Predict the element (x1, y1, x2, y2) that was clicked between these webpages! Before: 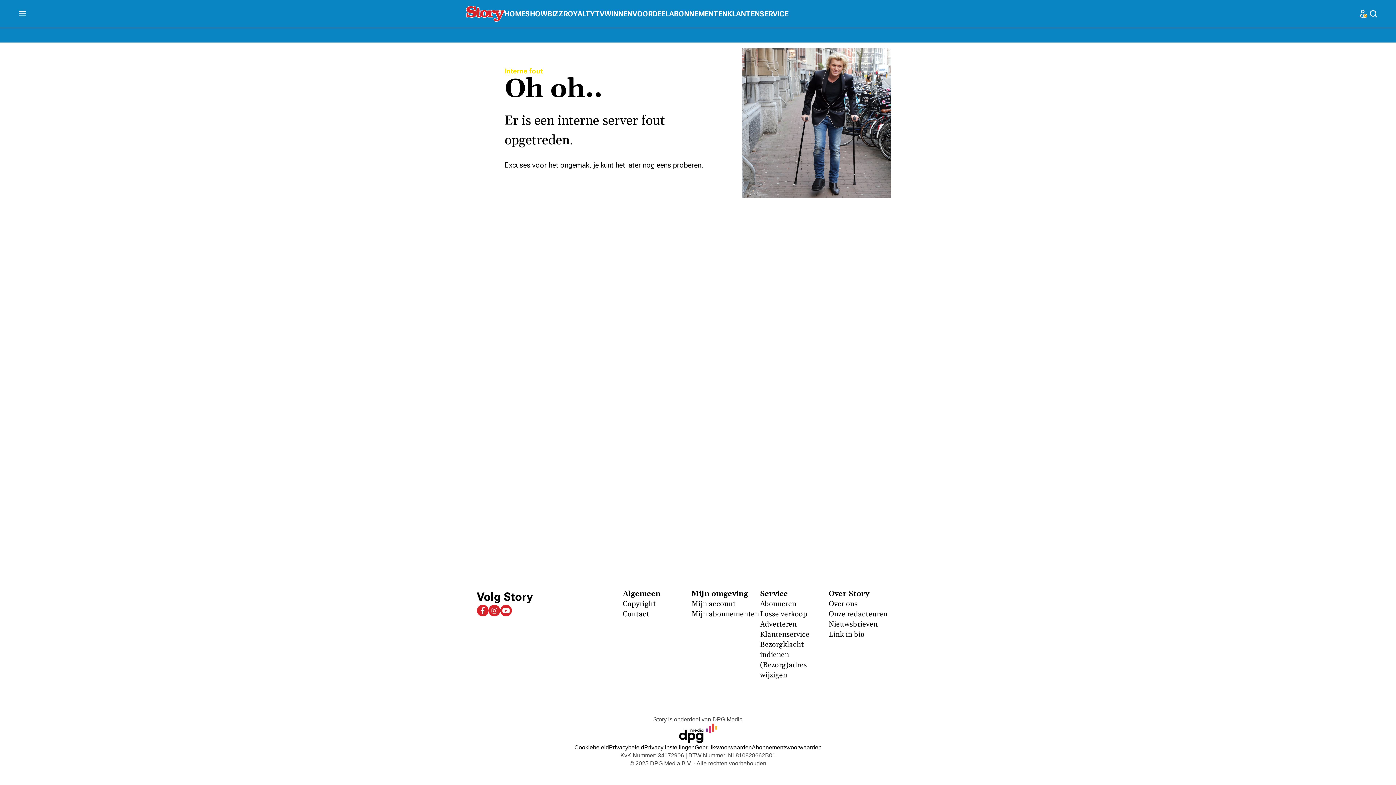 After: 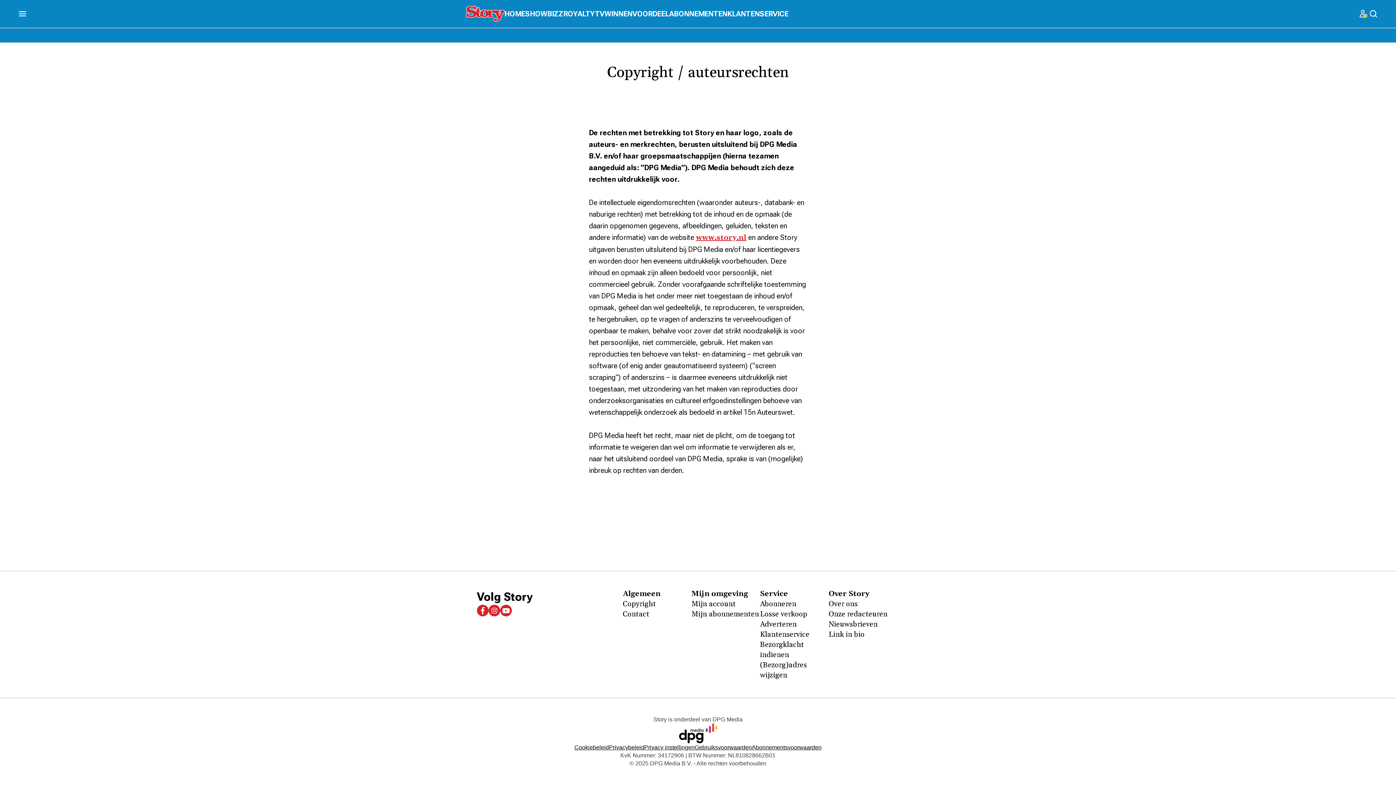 Action: bbox: (623, 599, 691, 609) label: Copyright